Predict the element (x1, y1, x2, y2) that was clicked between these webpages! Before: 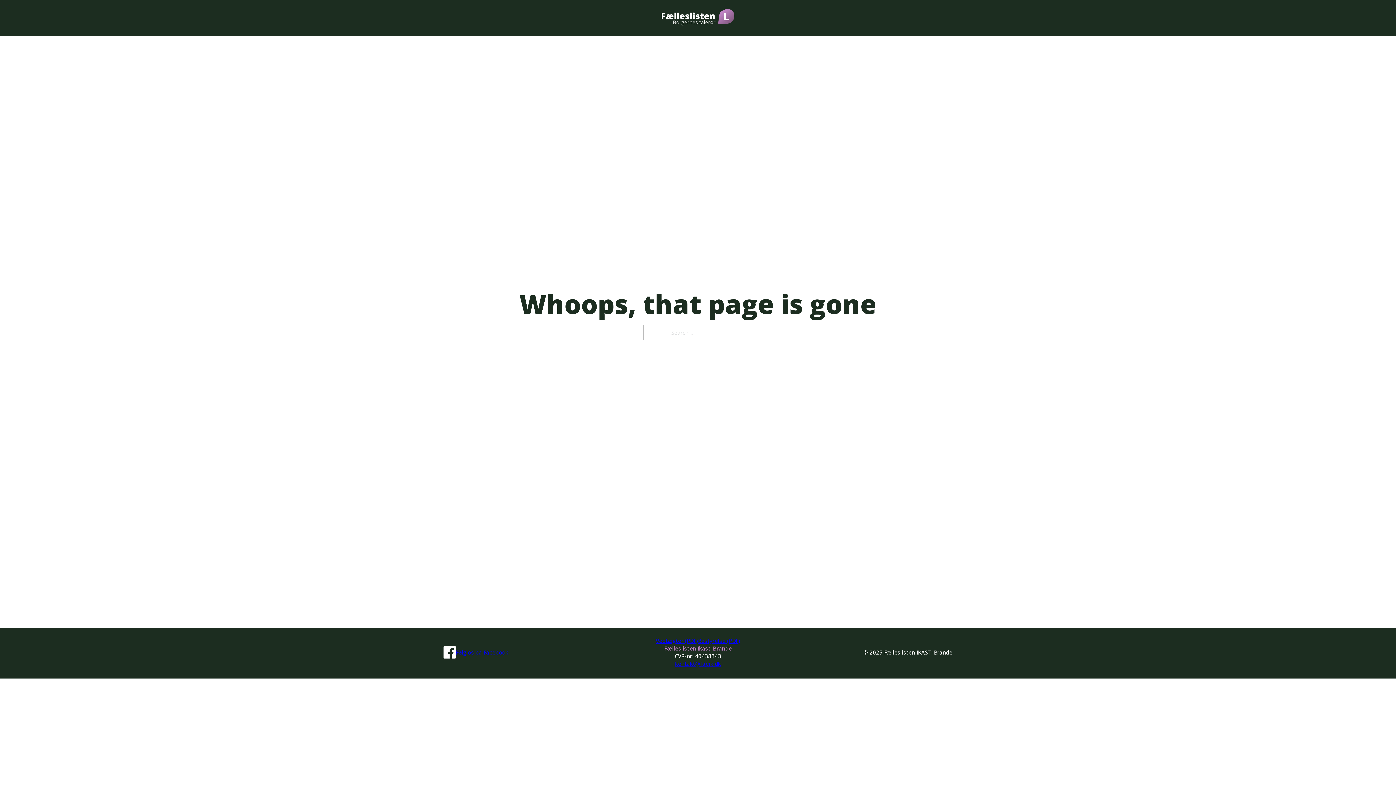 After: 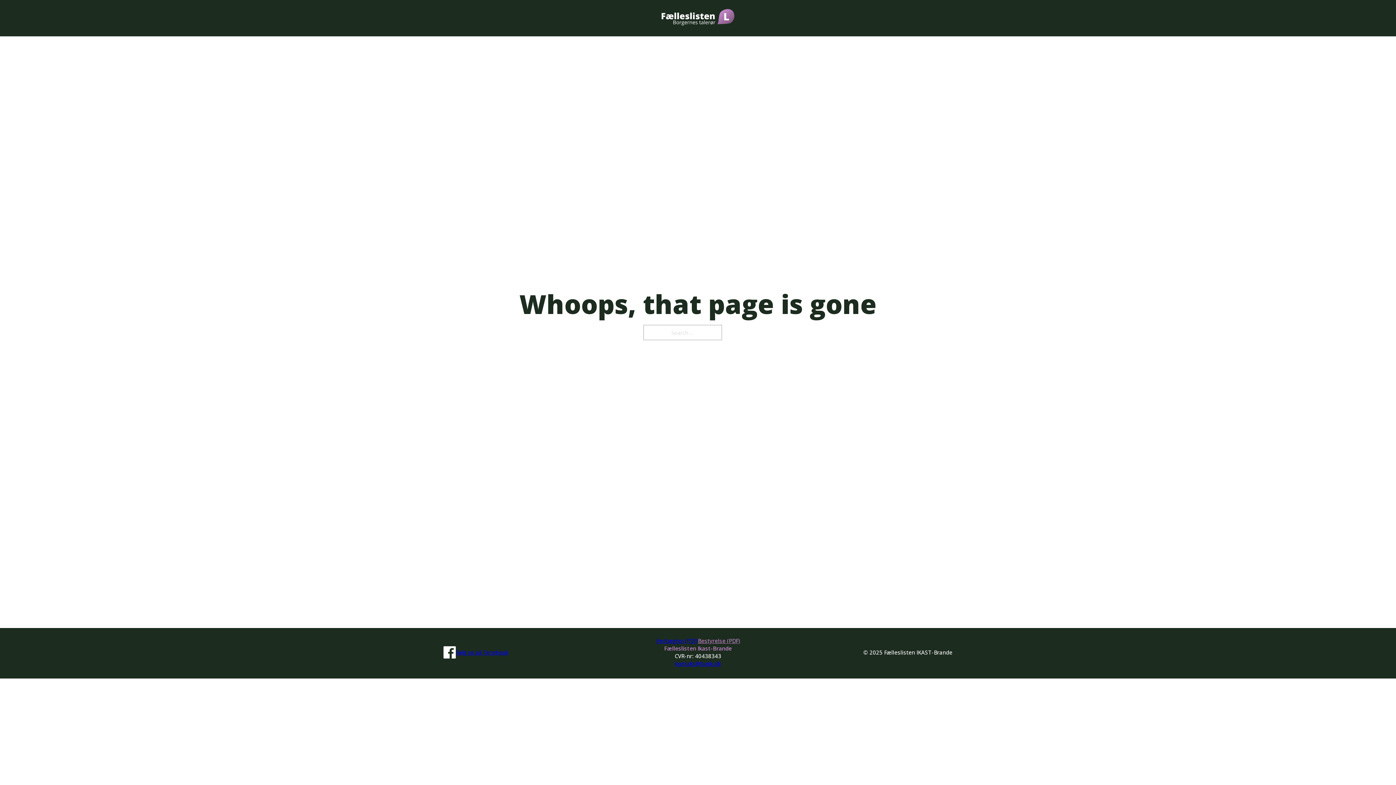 Action: label: Bestyrelse (PDF) bbox: (698, 637, 740, 645)